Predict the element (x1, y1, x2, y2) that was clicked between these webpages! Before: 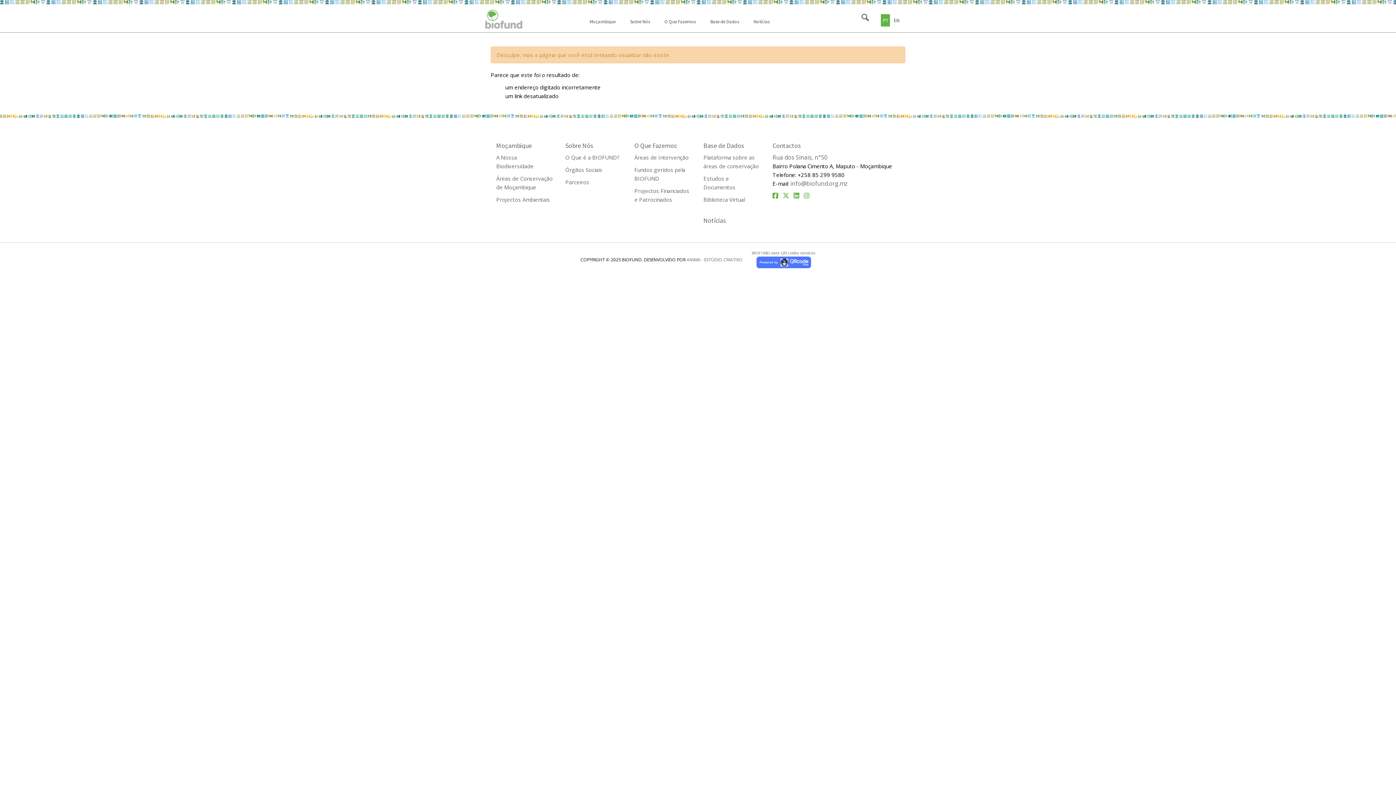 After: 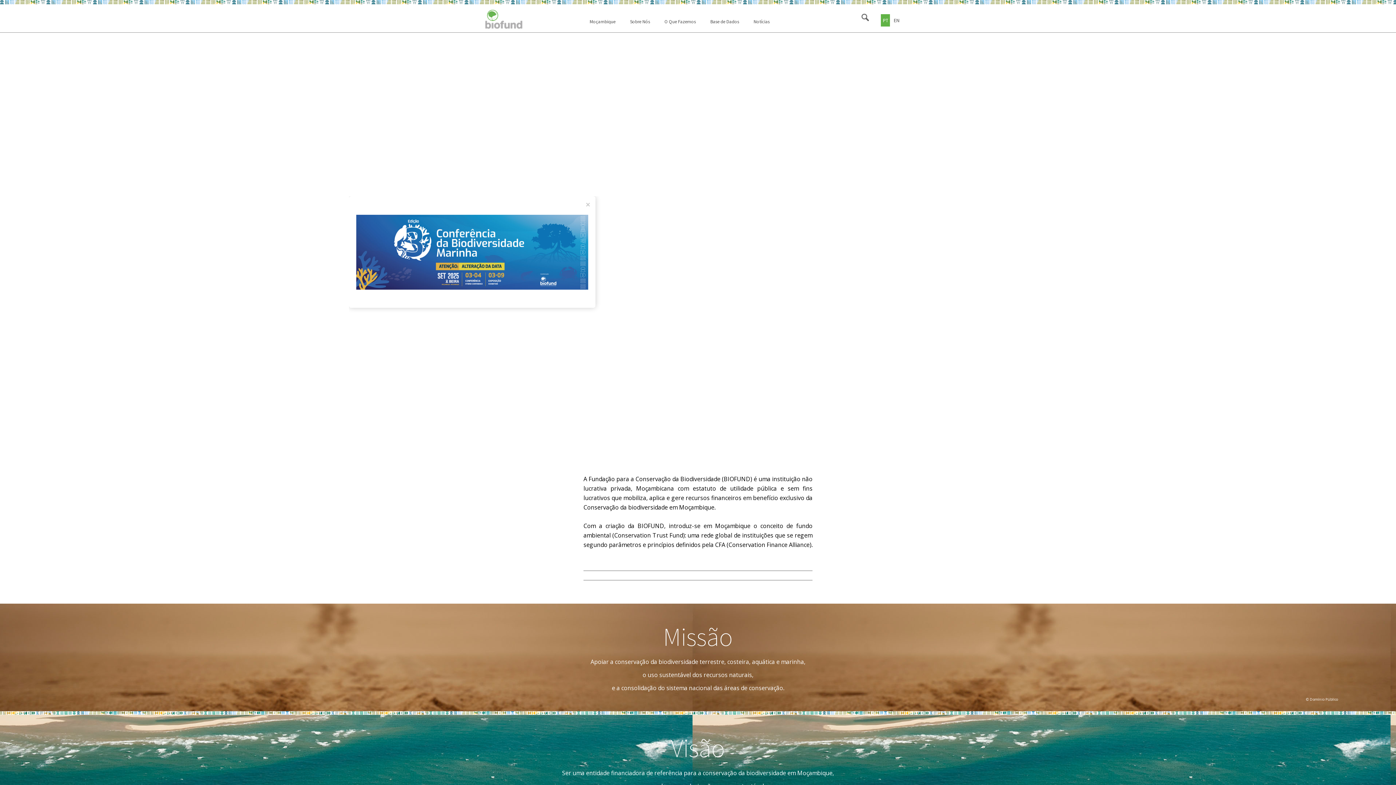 Action: label: PT bbox: (881, 14, 890, 26)